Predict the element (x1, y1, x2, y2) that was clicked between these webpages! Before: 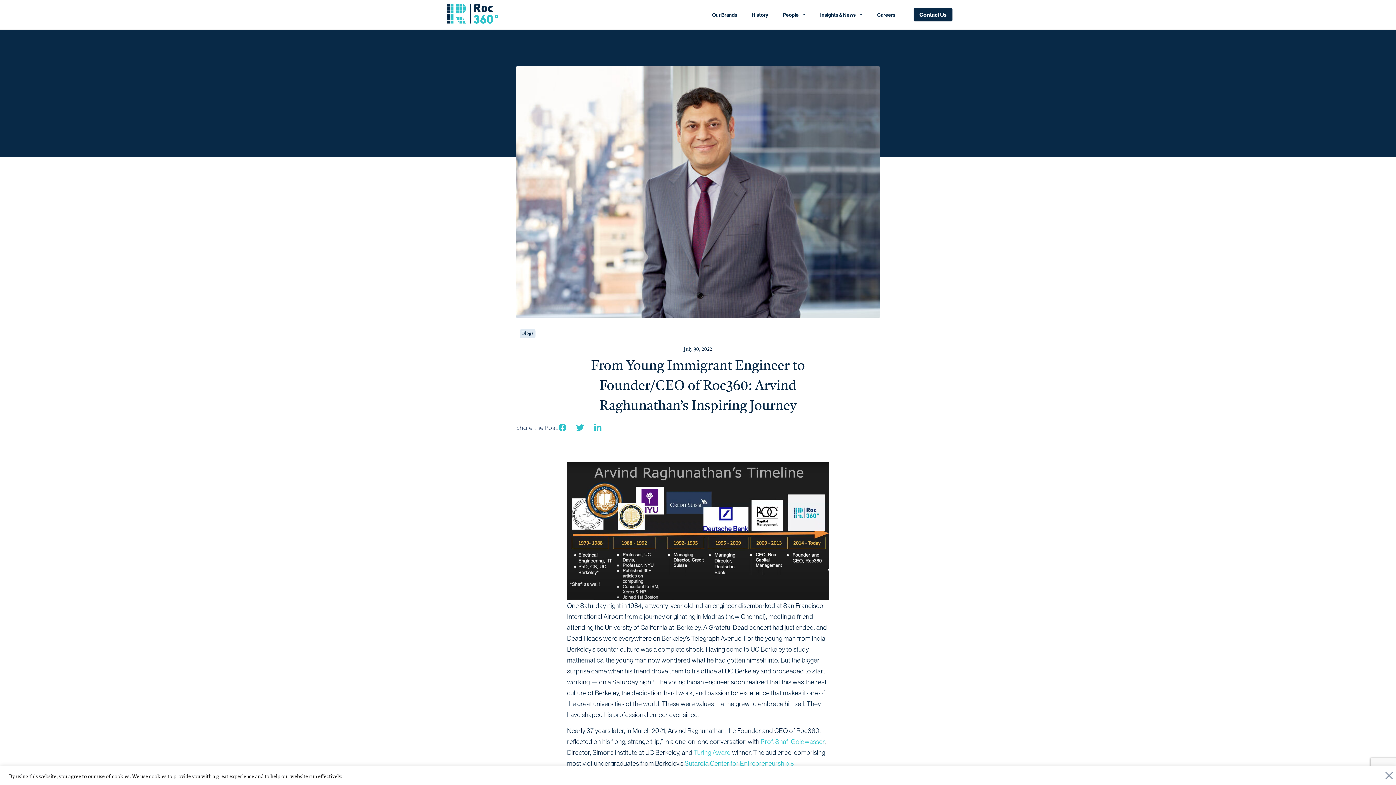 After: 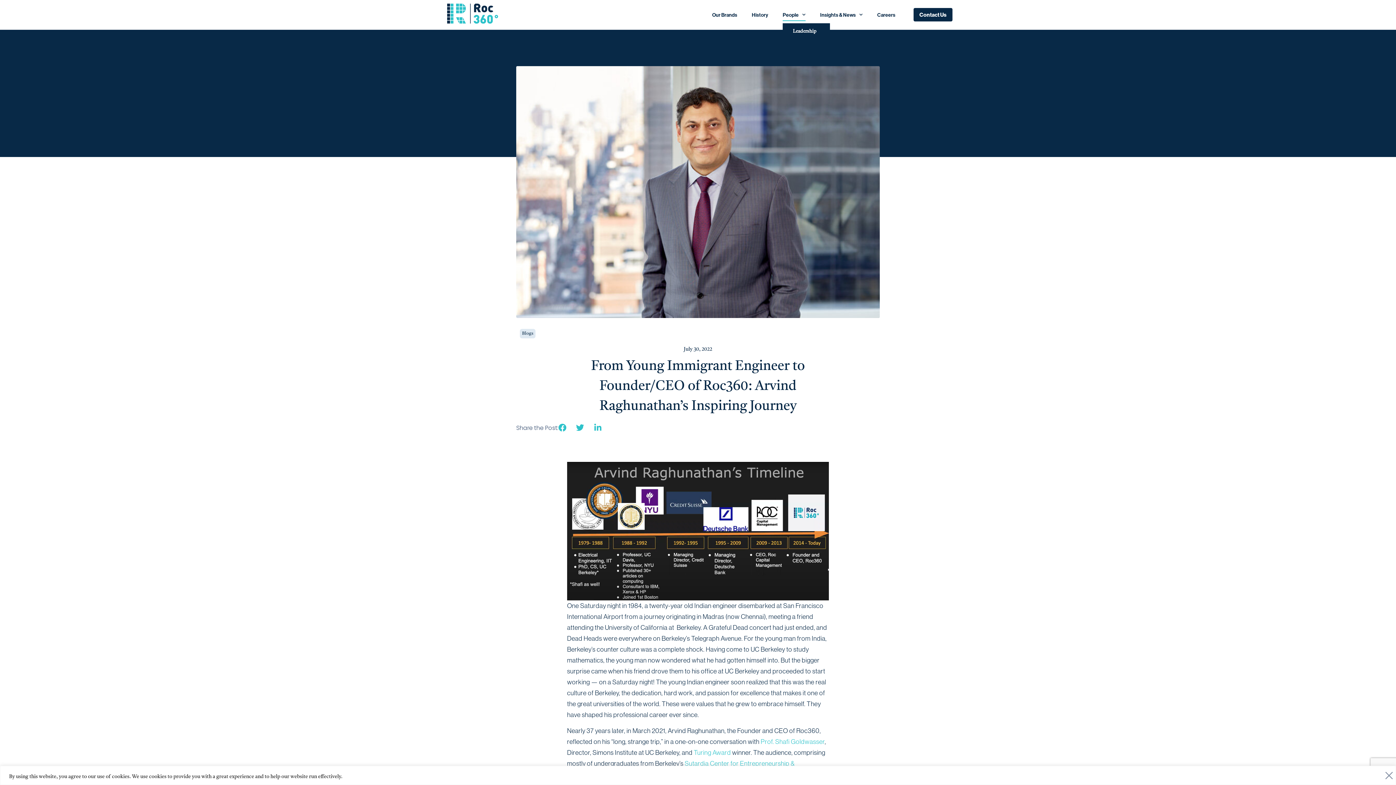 Action: bbox: (782, 6, 805, 23) label: People